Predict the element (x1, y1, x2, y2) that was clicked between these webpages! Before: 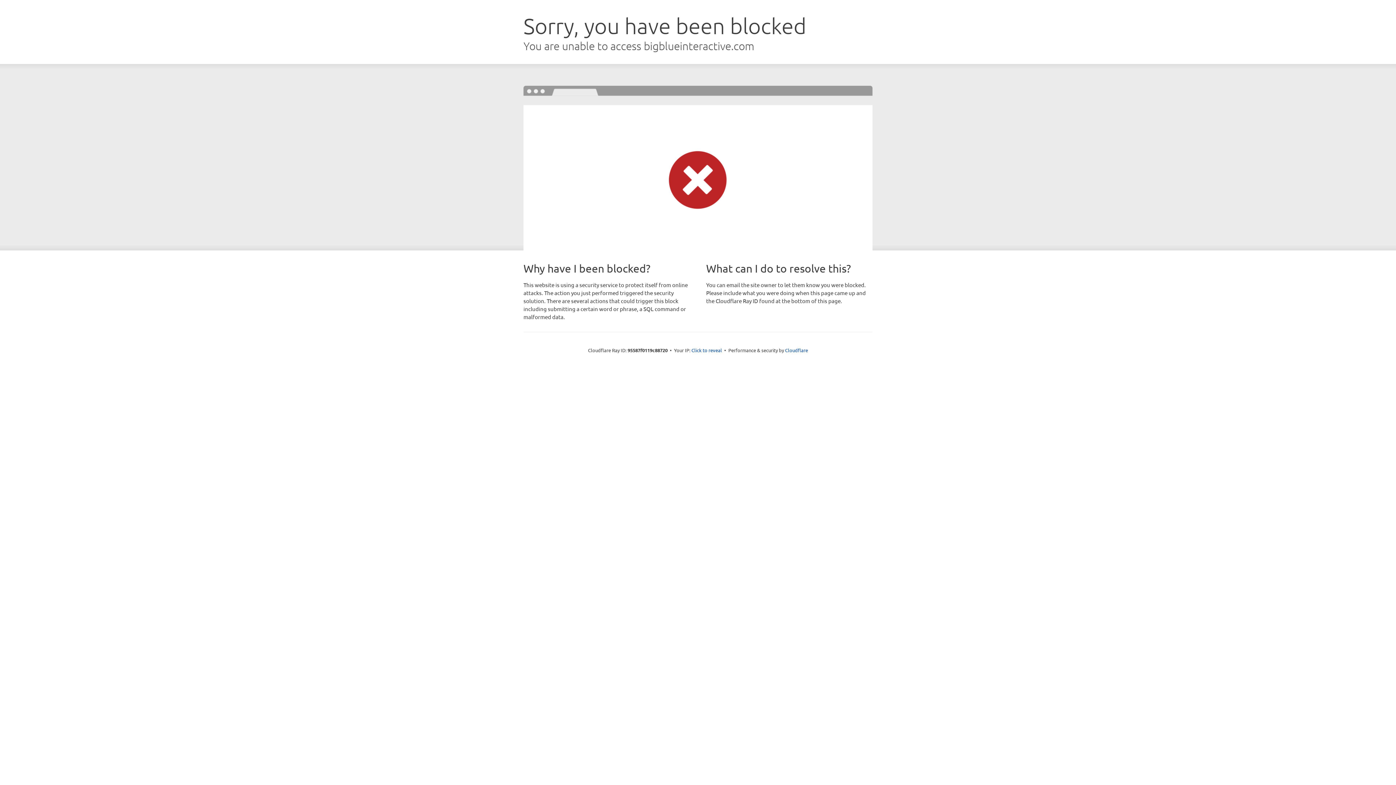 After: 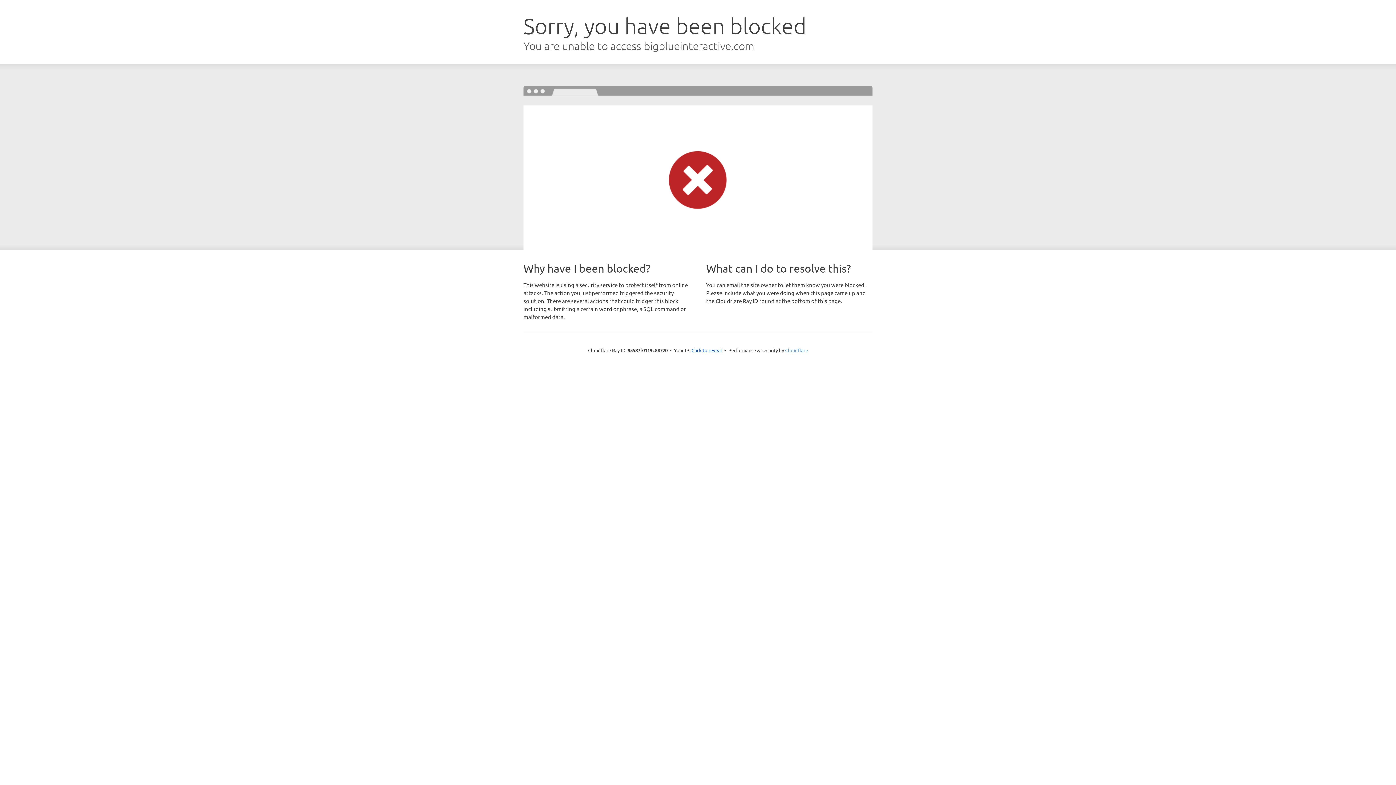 Action: bbox: (785, 347, 808, 353) label: Cloudflare